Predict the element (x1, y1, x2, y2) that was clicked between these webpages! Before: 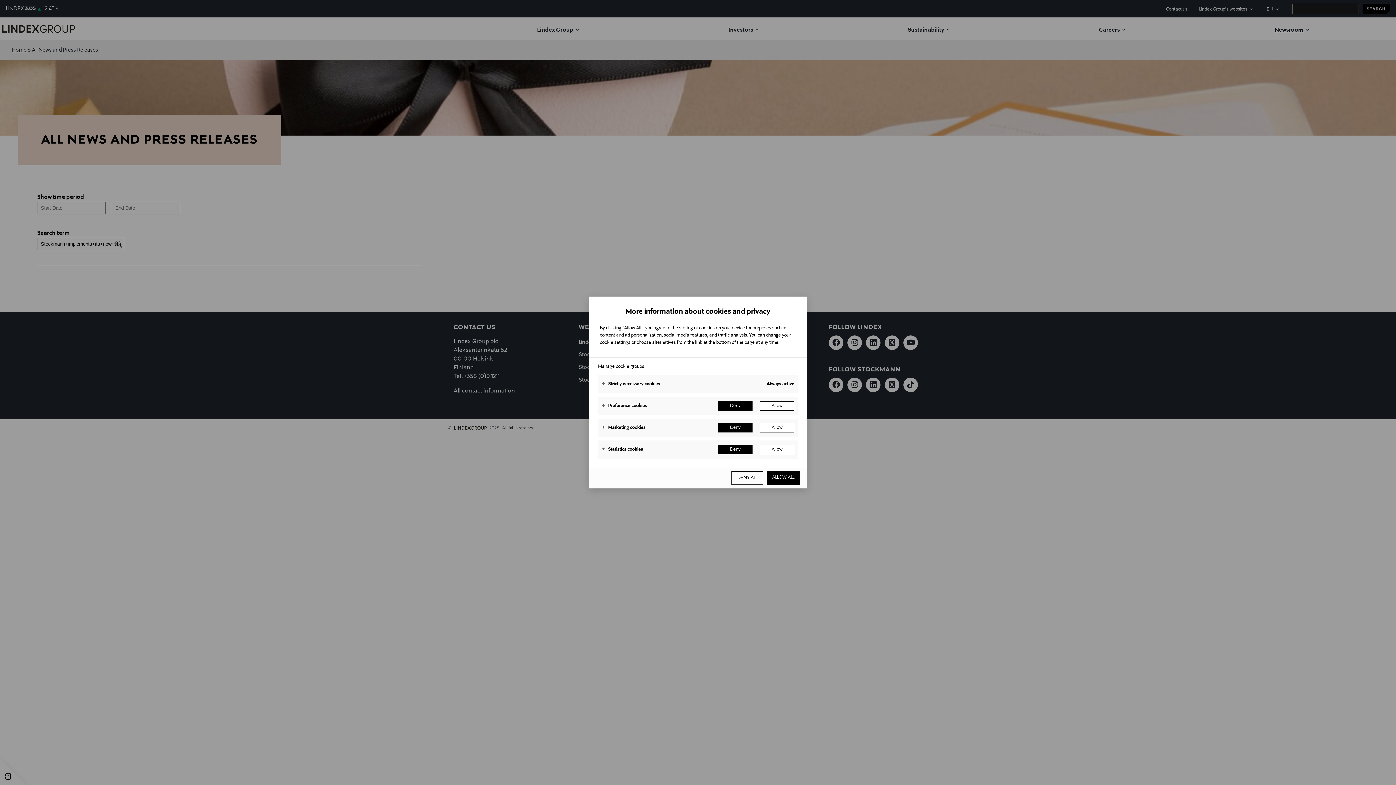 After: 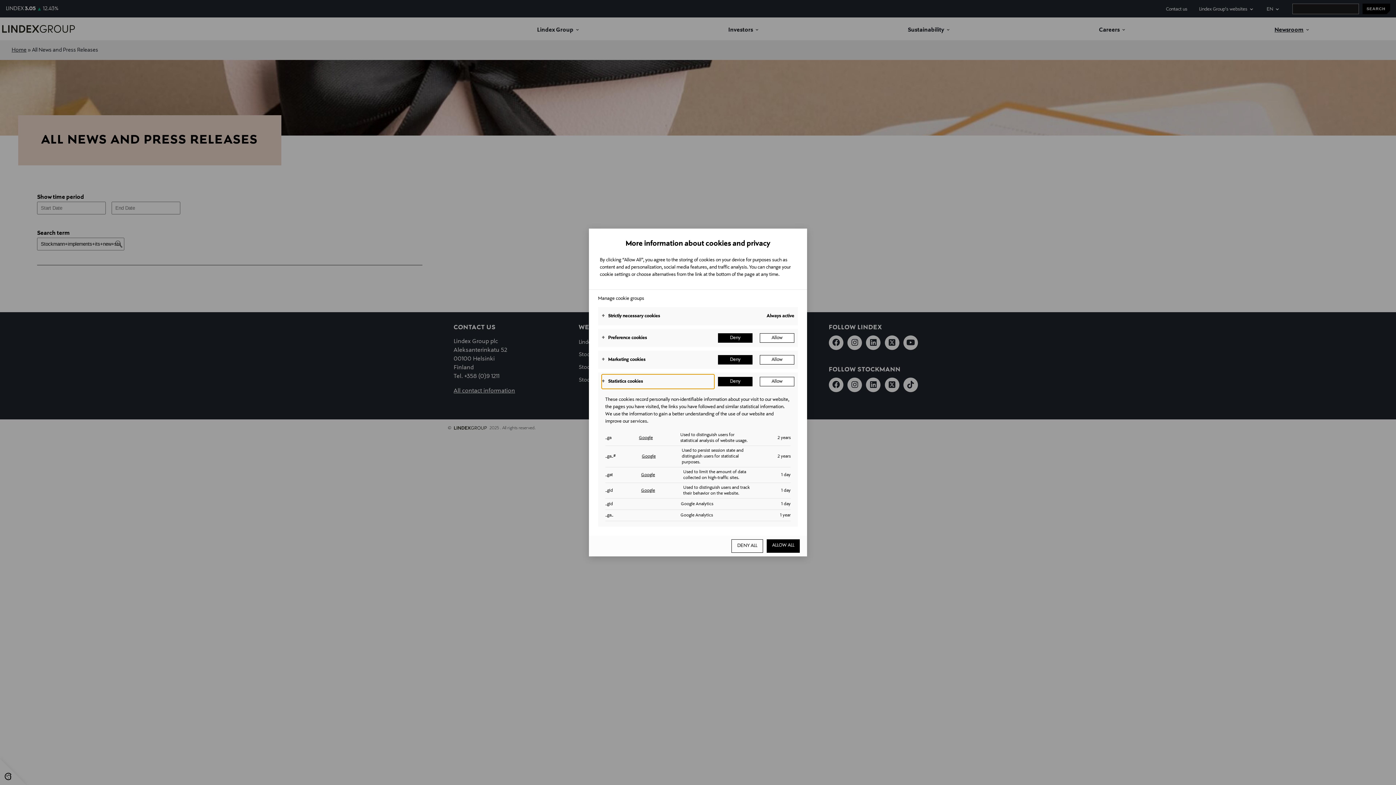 Action: label: Statistics cookies bbox: (601, 442, 714, 457)